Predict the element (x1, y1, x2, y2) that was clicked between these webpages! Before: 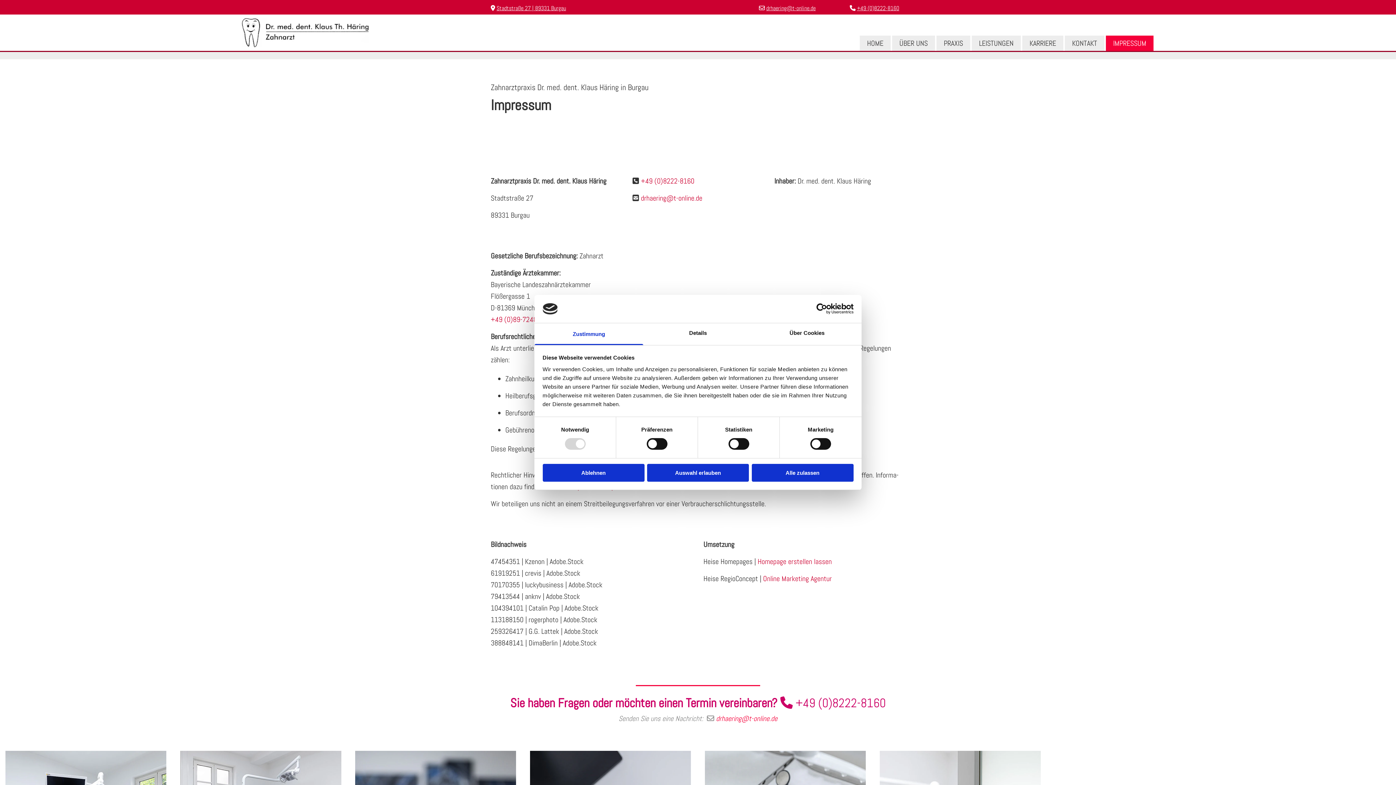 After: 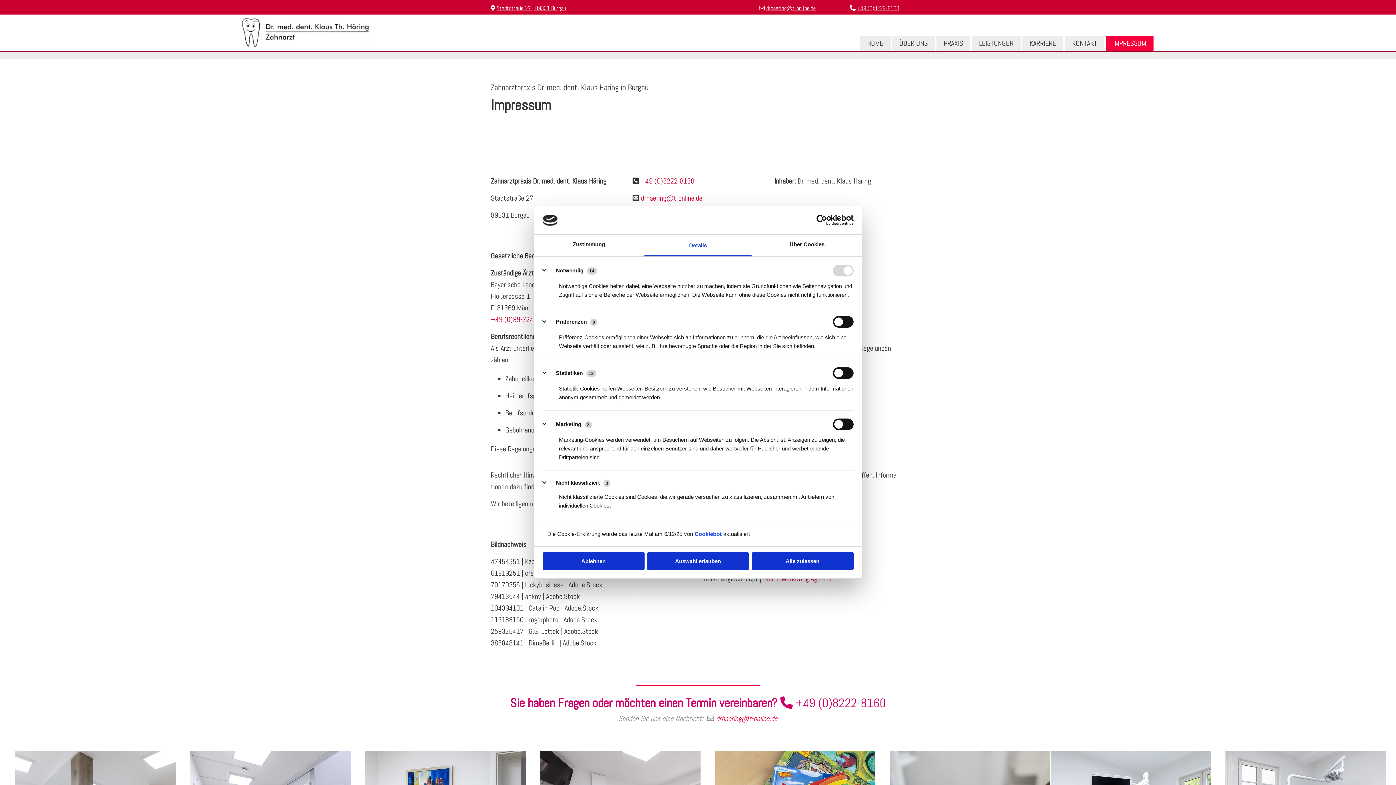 Action: bbox: (643, 323, 752, 345) label: Details